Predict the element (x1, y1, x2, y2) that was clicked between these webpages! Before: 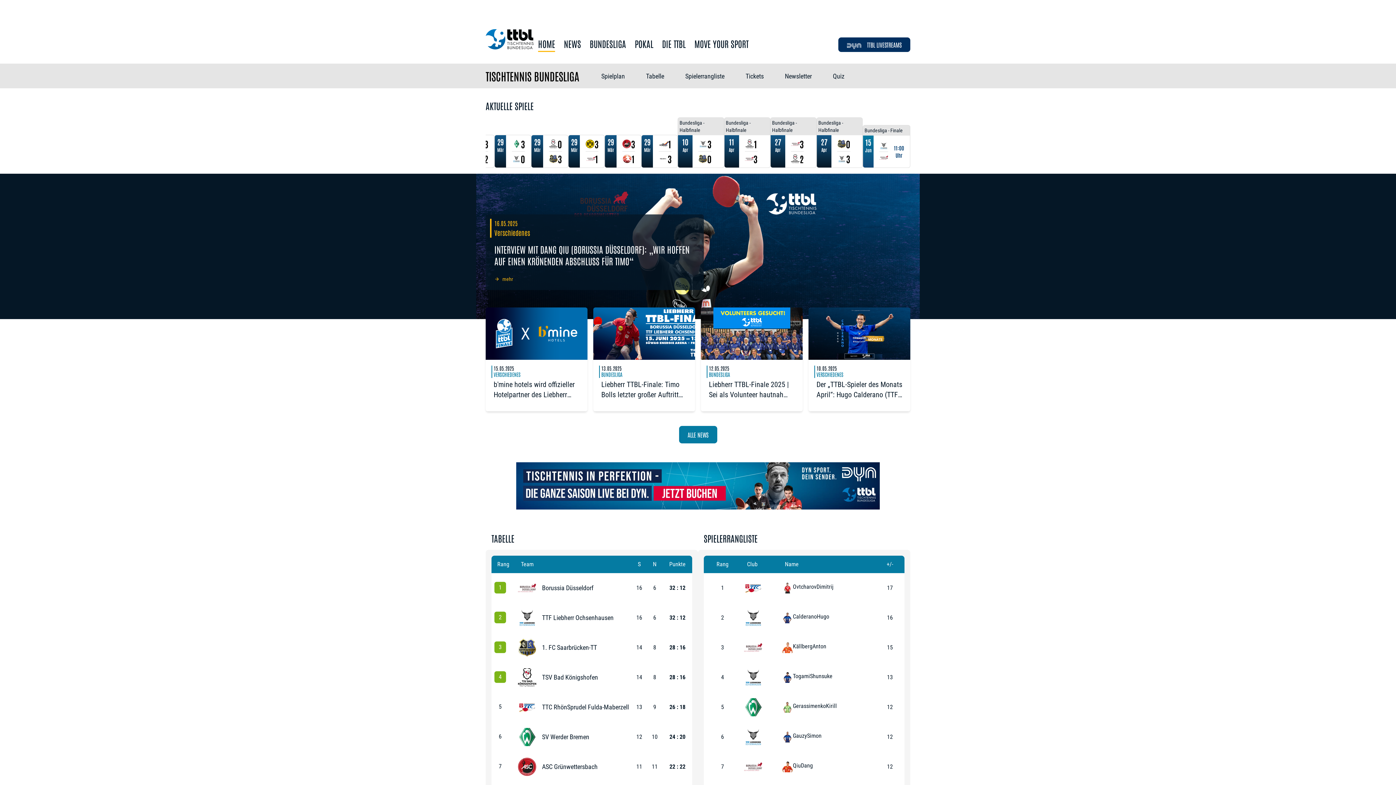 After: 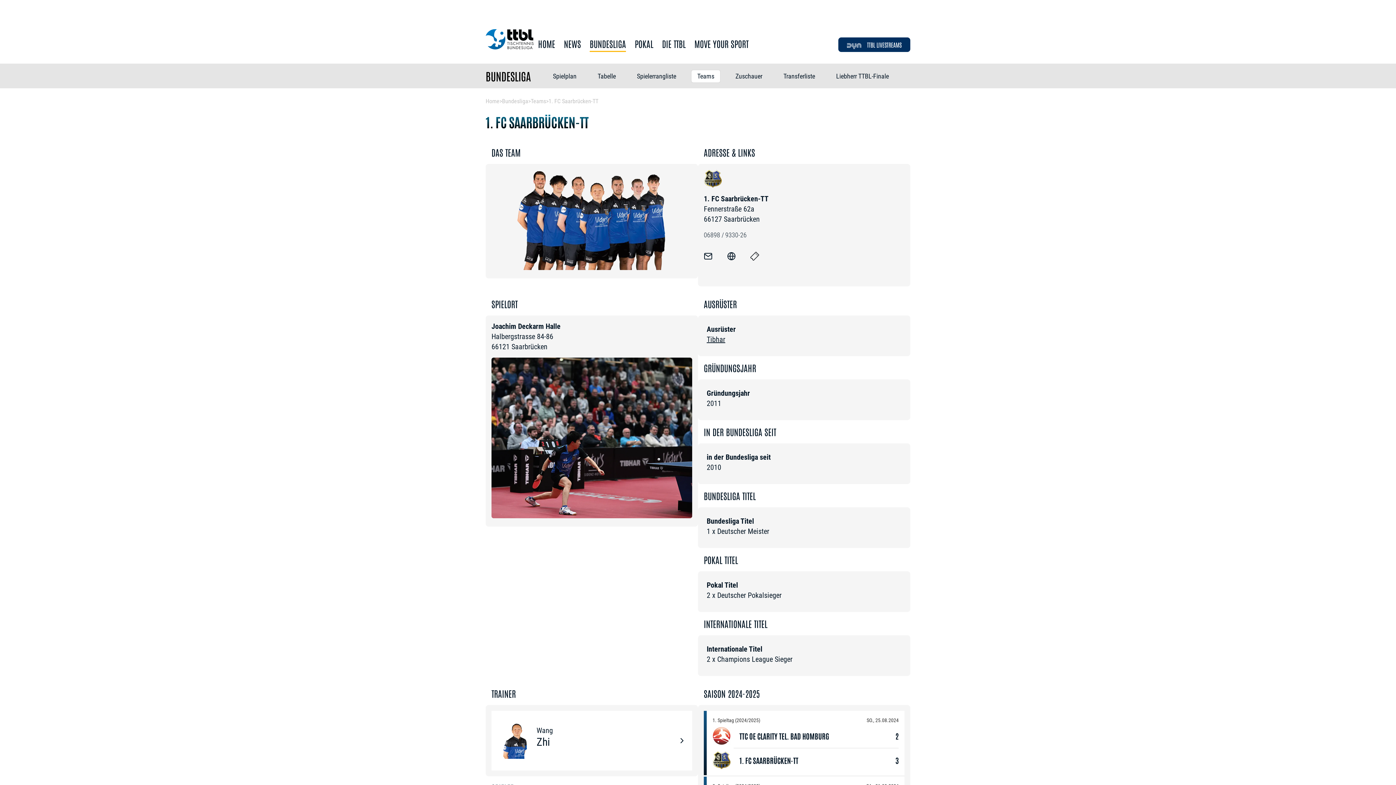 Action: bbox: (518, 638, 629, 657) label: 1. FC Saarbrücken-TT